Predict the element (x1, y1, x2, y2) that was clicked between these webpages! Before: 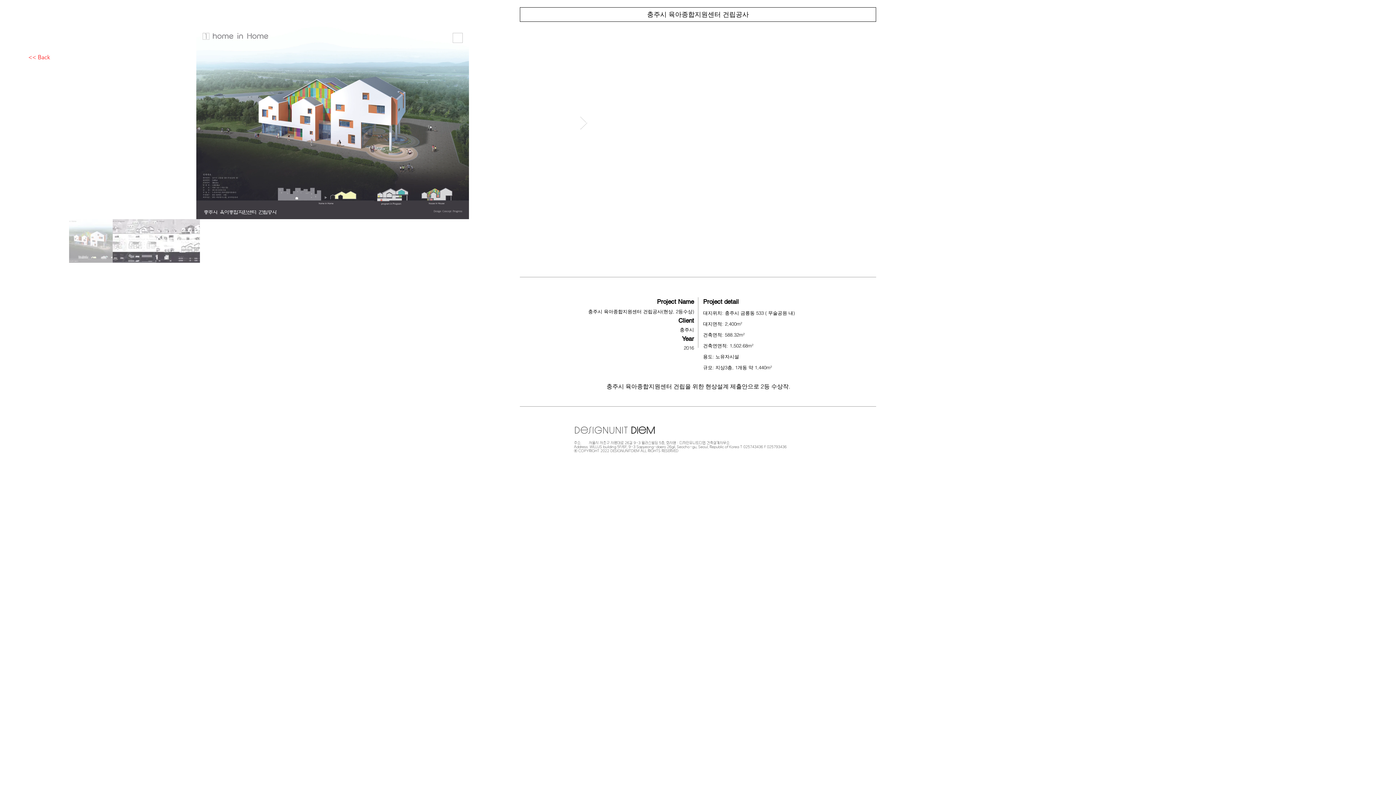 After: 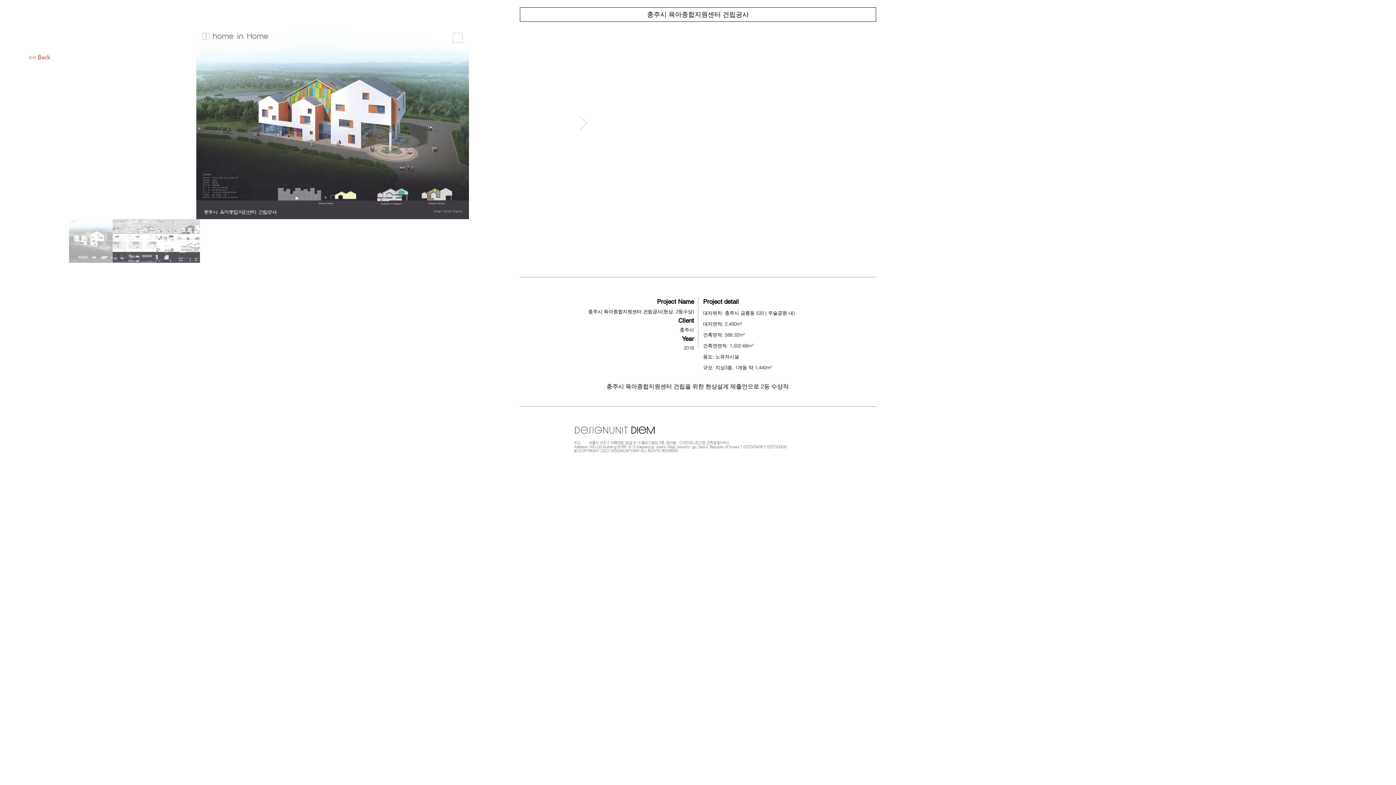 Action: bbox: (579, 115, 588, 130) label: Next Item